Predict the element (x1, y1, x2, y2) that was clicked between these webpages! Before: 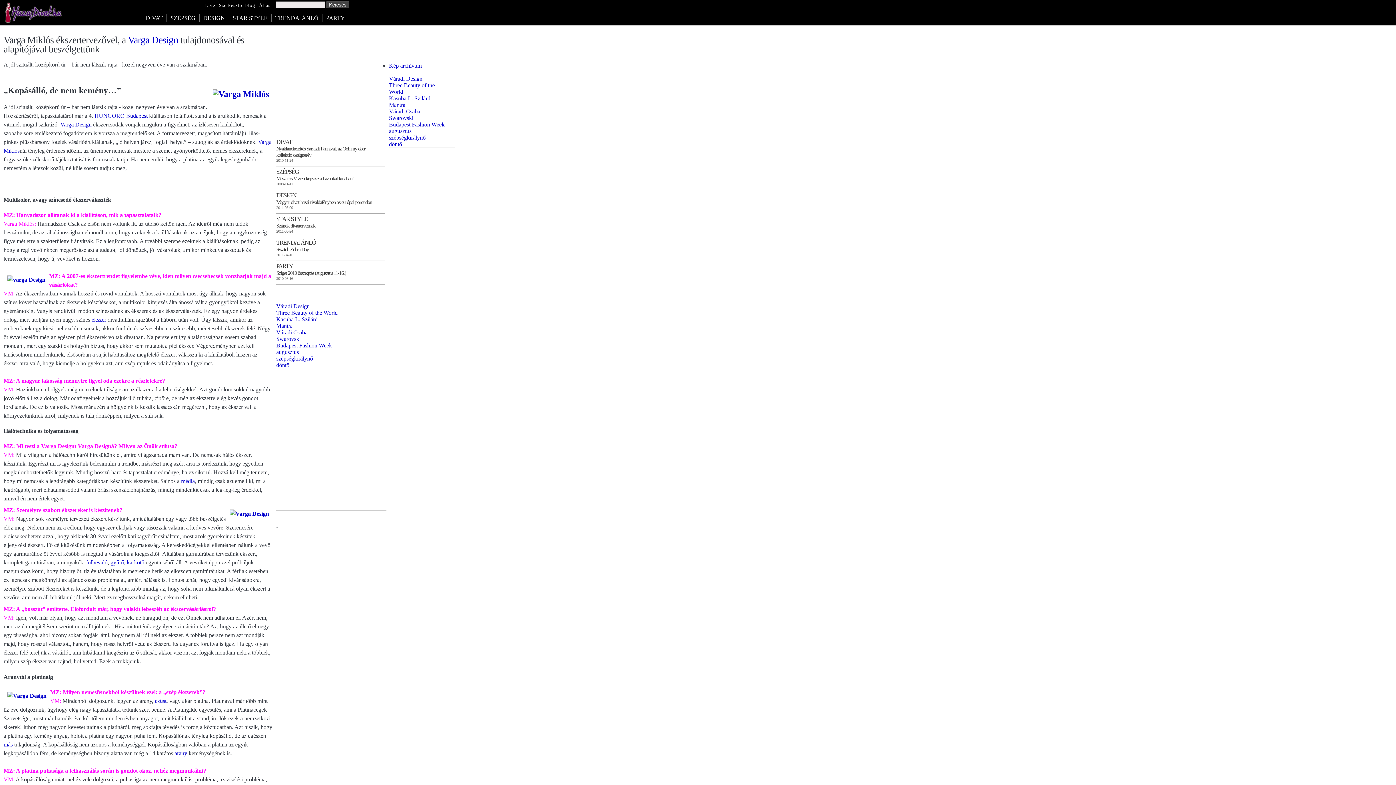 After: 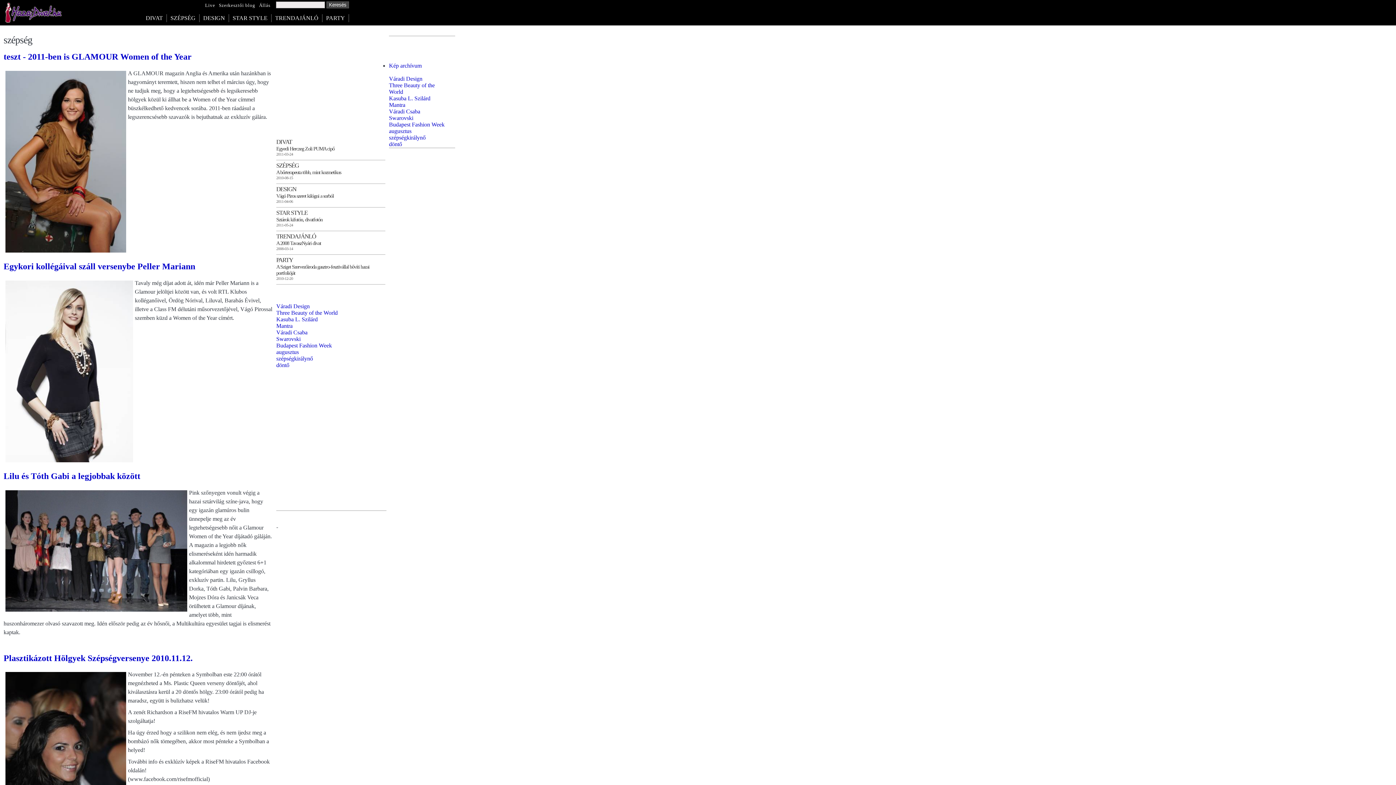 Action: bbox: (170, 14, 199, 21) label: SZÉPSÉG